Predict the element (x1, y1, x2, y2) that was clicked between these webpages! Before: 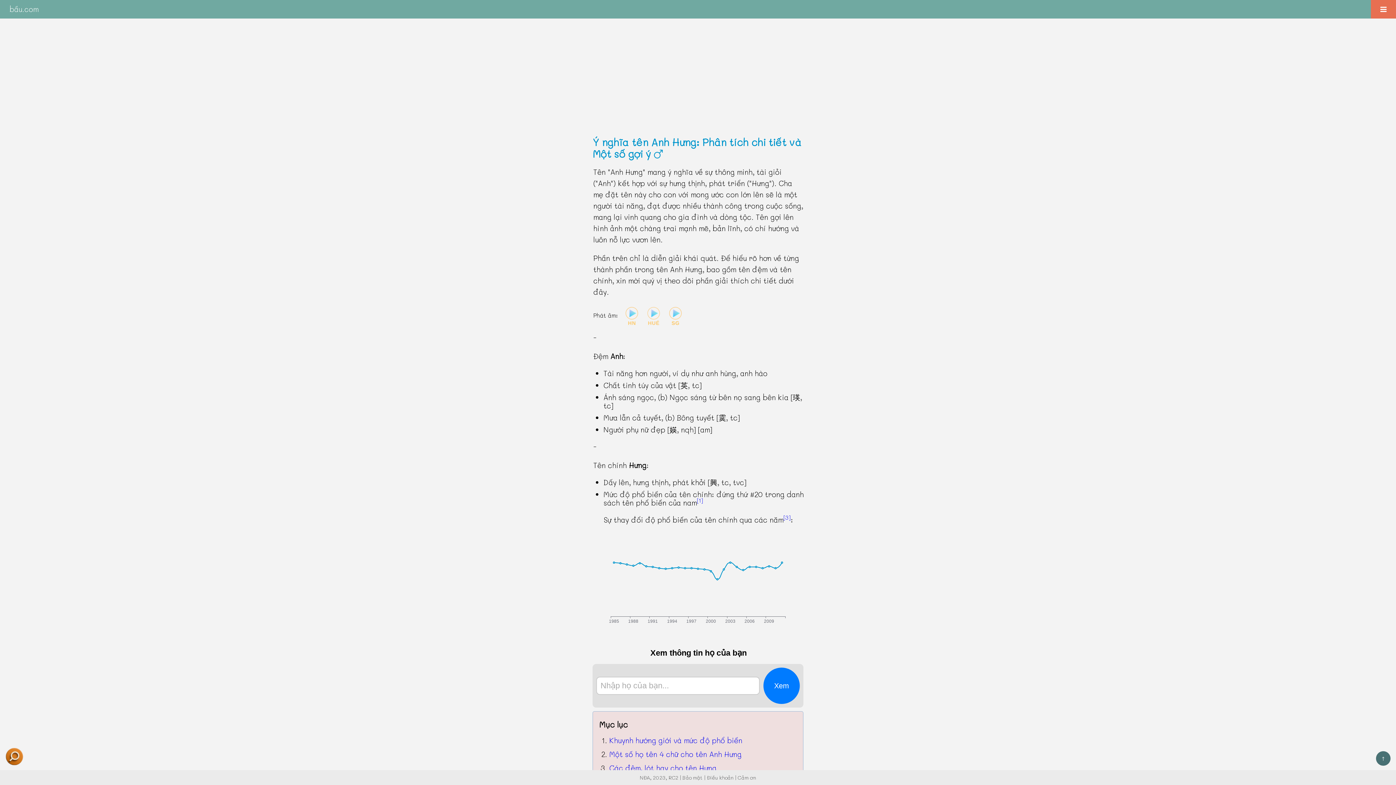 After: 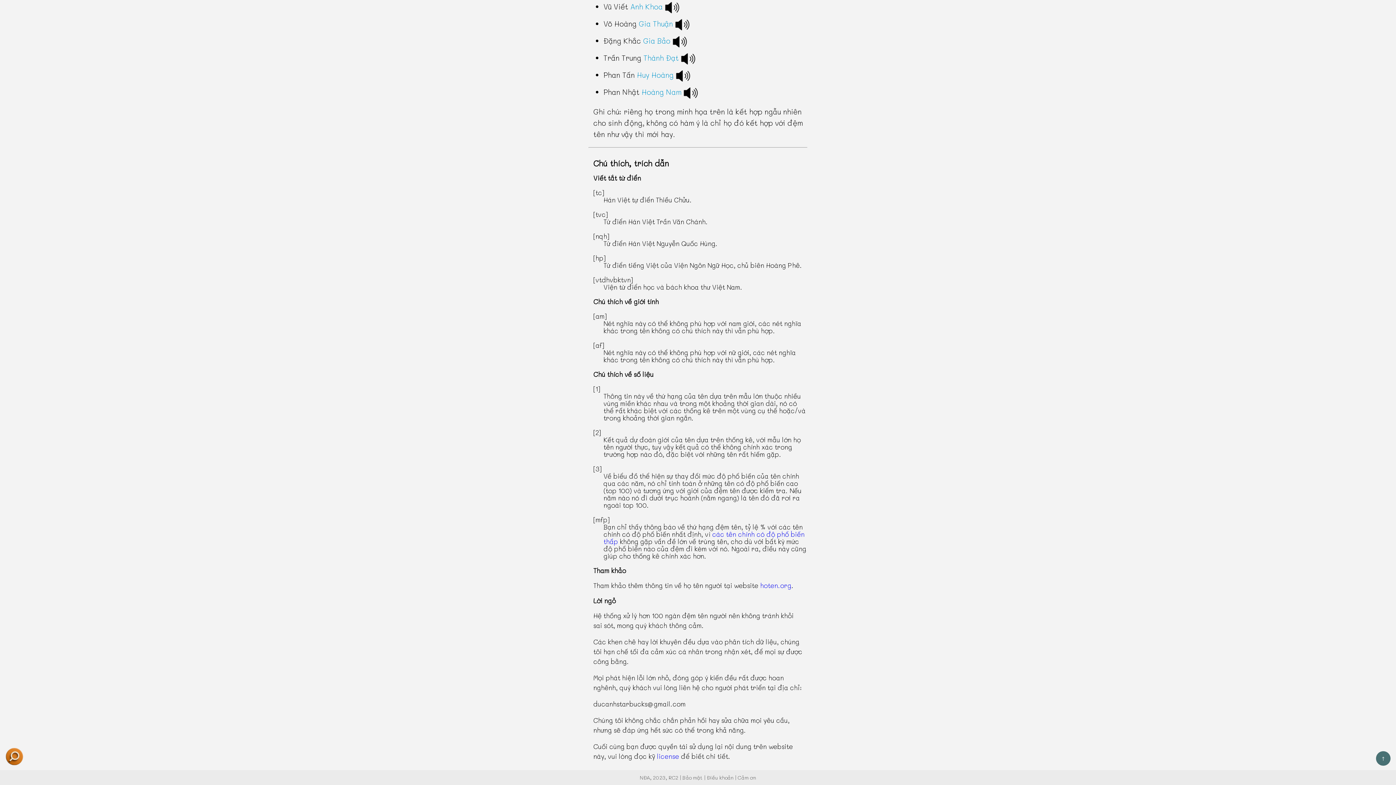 Action: bbox: (783, 514, 790, 521) label: [3]